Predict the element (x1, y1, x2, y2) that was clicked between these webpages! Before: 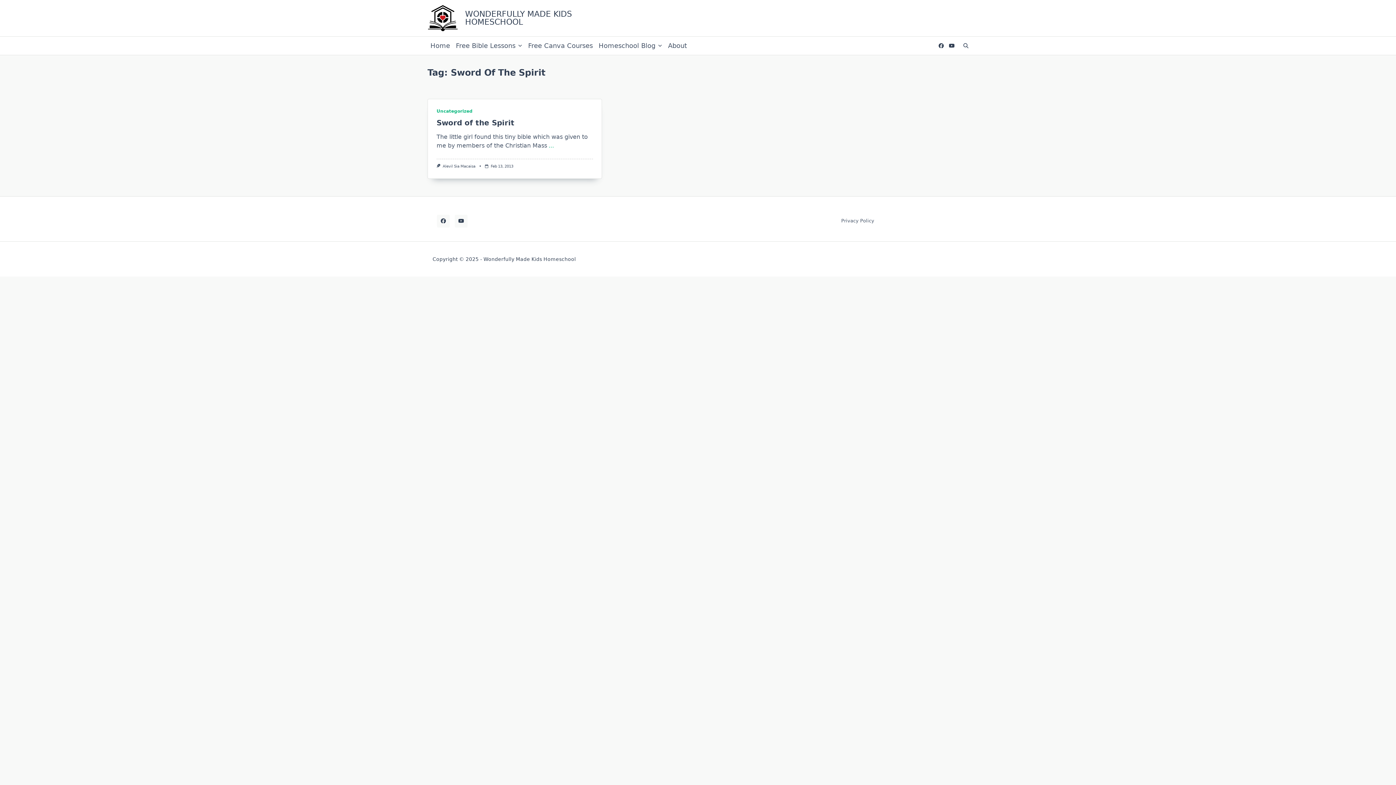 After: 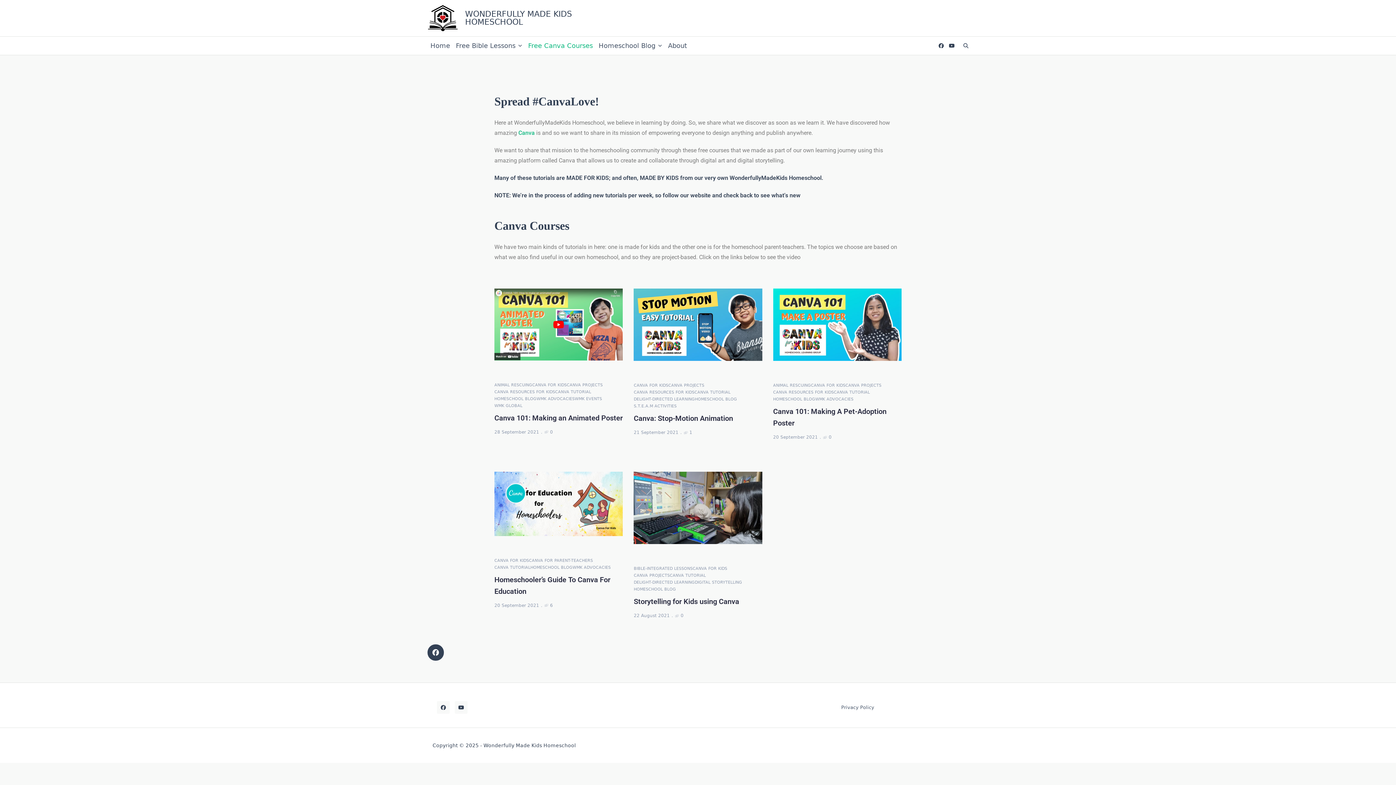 Action: label: Free Canva Courses bbox: (525, 41, 595, 50)